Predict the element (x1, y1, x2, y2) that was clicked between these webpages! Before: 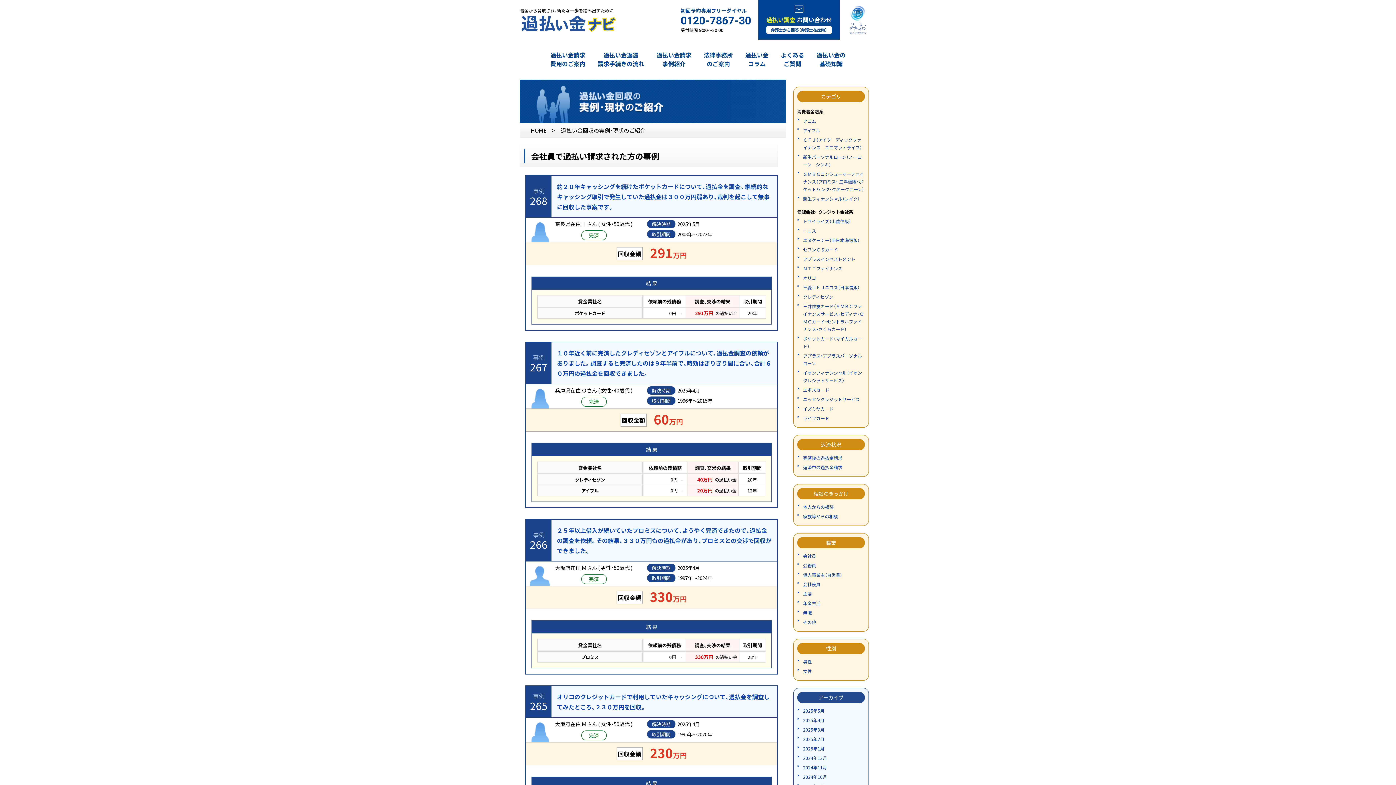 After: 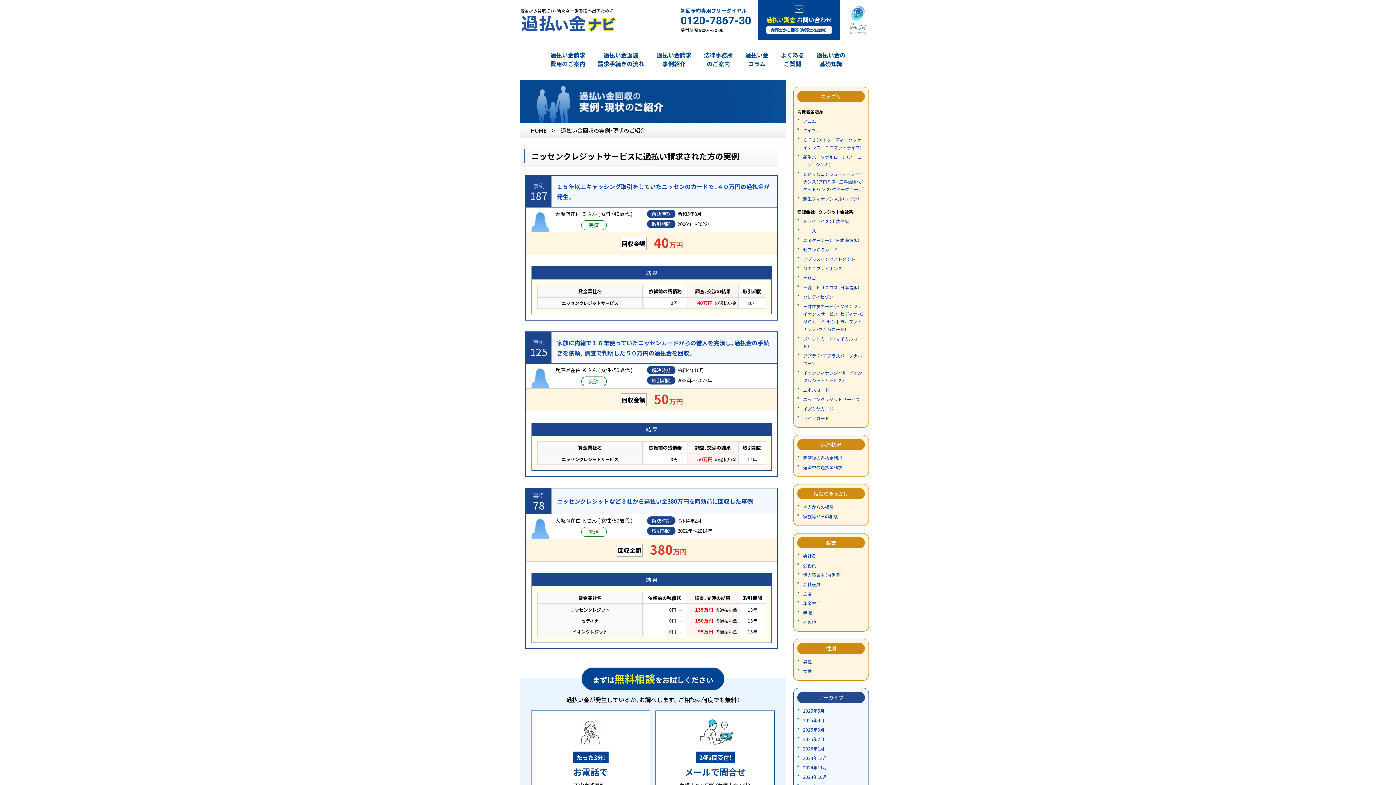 Action: label: ニッセンクレジットサービス bbox: (797, 395, 860, 403)